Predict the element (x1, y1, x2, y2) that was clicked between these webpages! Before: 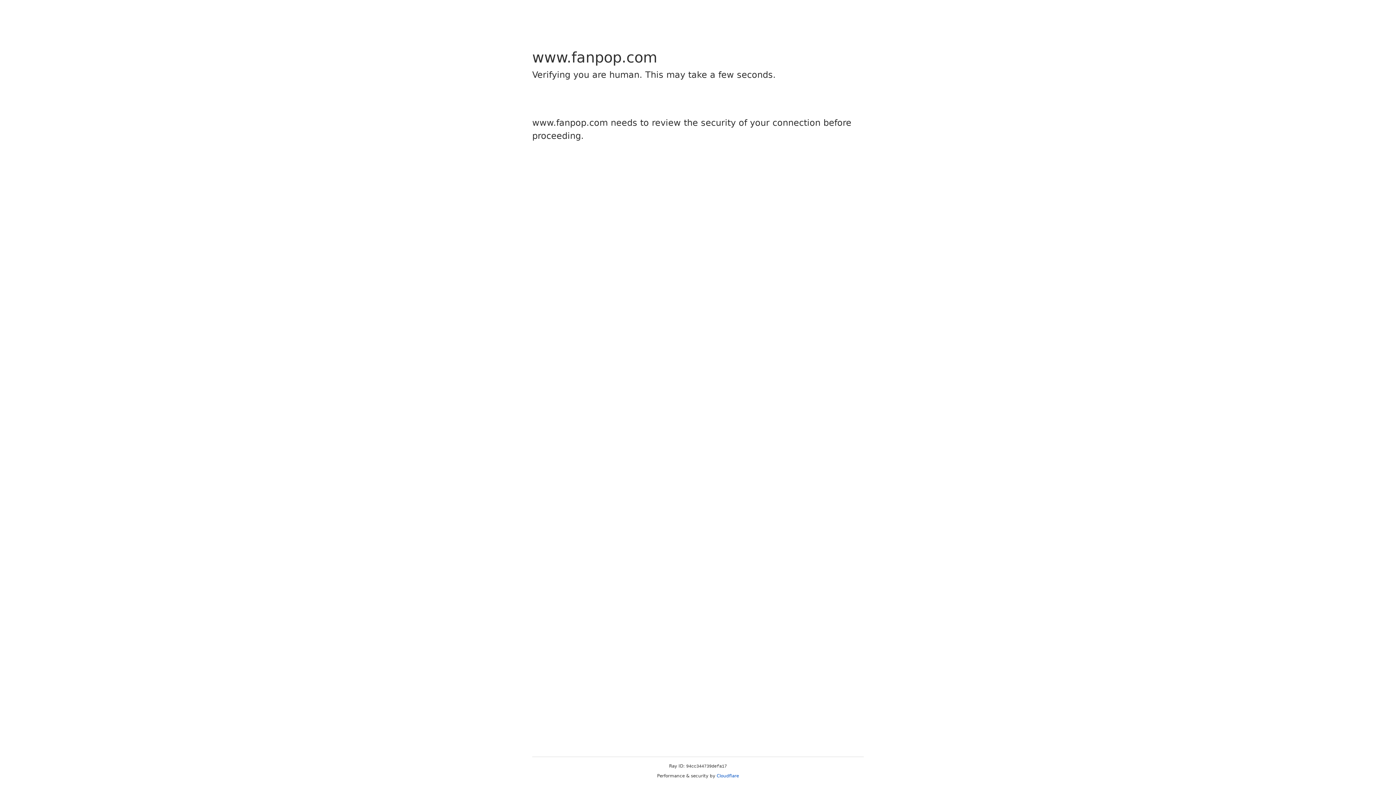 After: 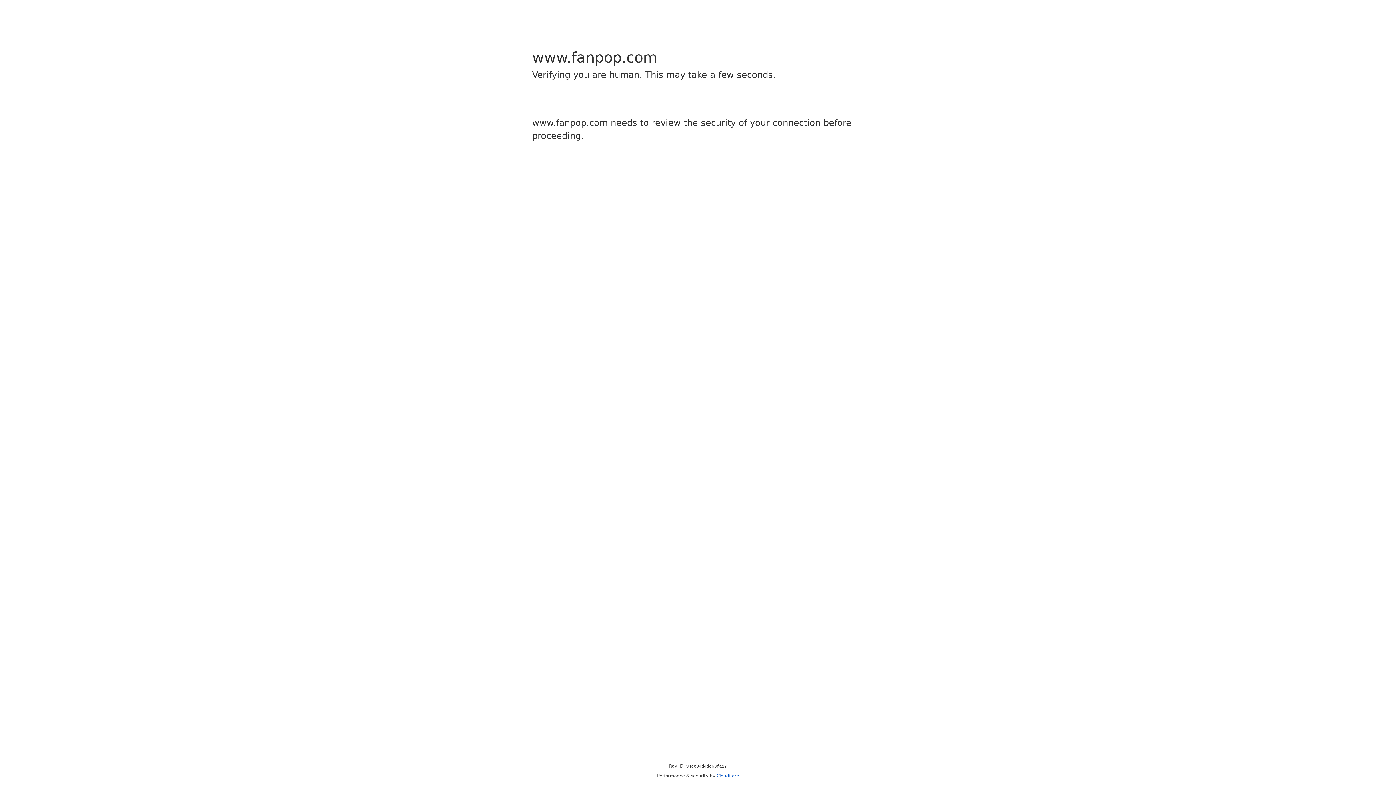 Action: bbox: (716, 773, 739, 778) label: Cloudflare